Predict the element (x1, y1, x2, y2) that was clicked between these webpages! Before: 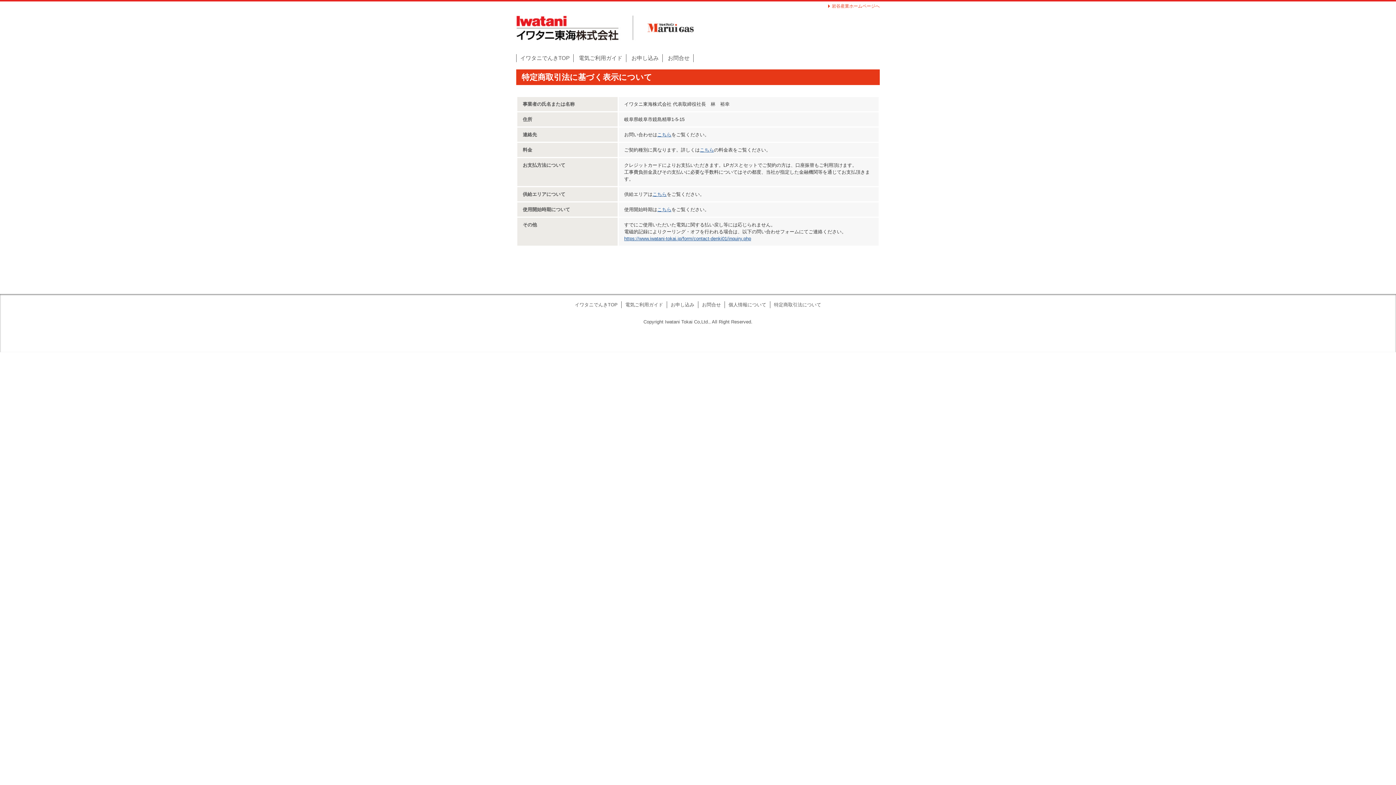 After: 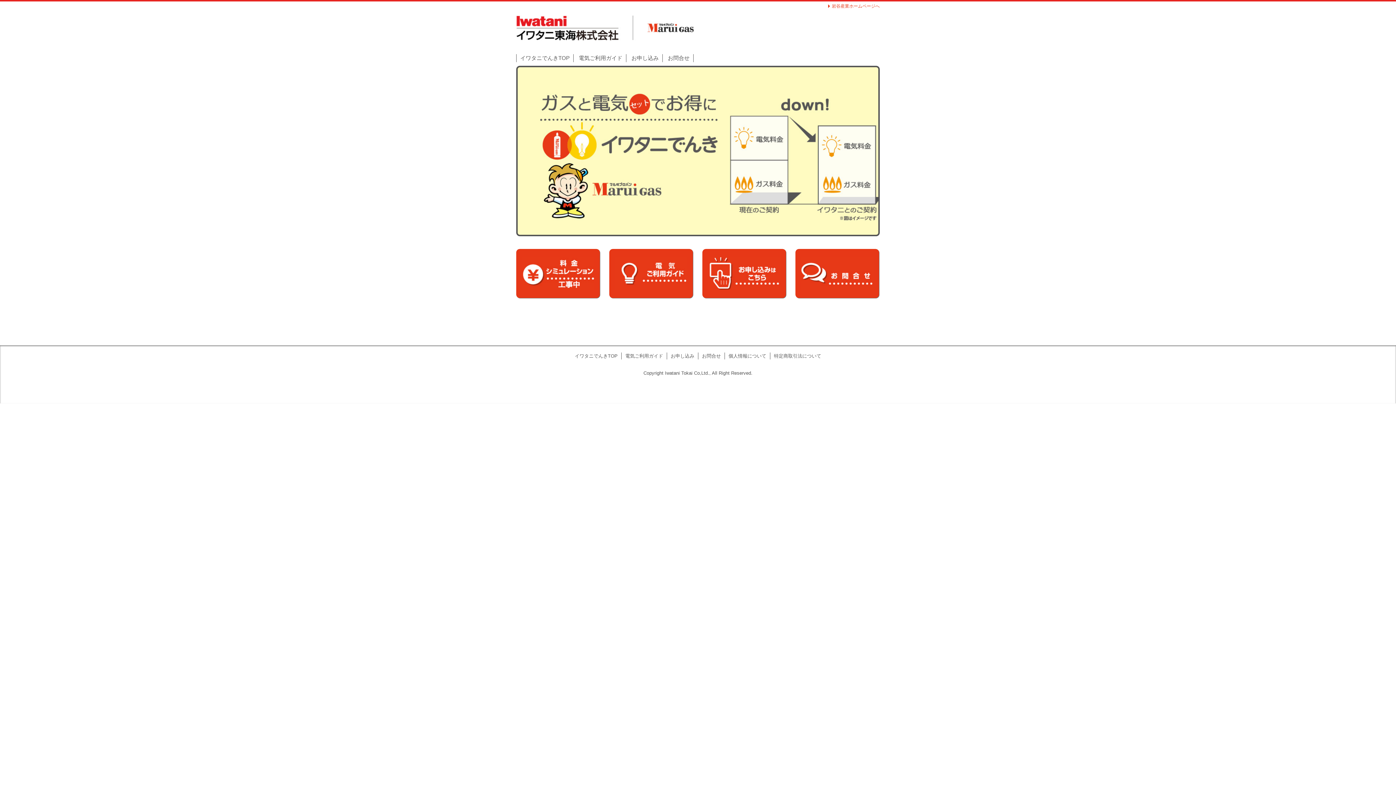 Action: label: イワタニでんきTOP bbox: (574, 302, 617, 307)